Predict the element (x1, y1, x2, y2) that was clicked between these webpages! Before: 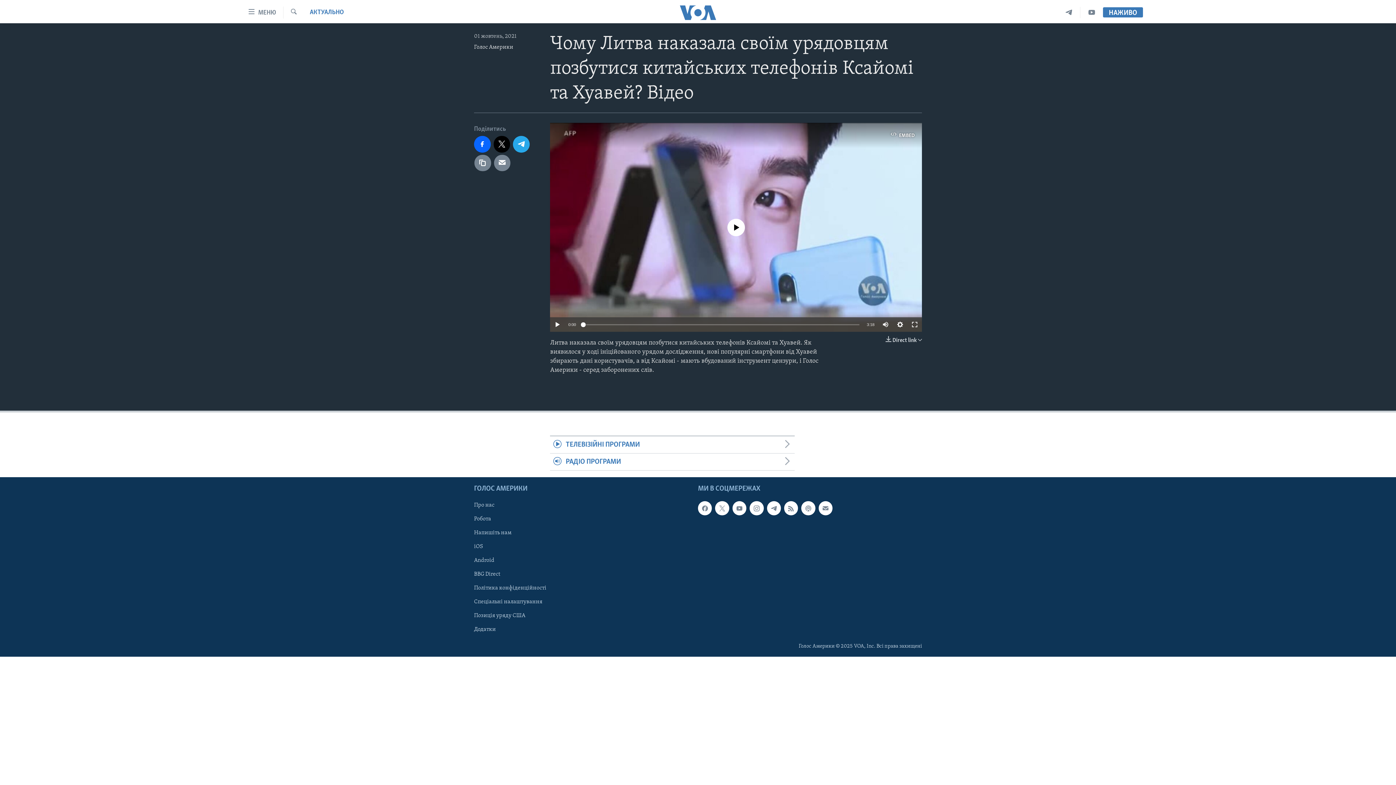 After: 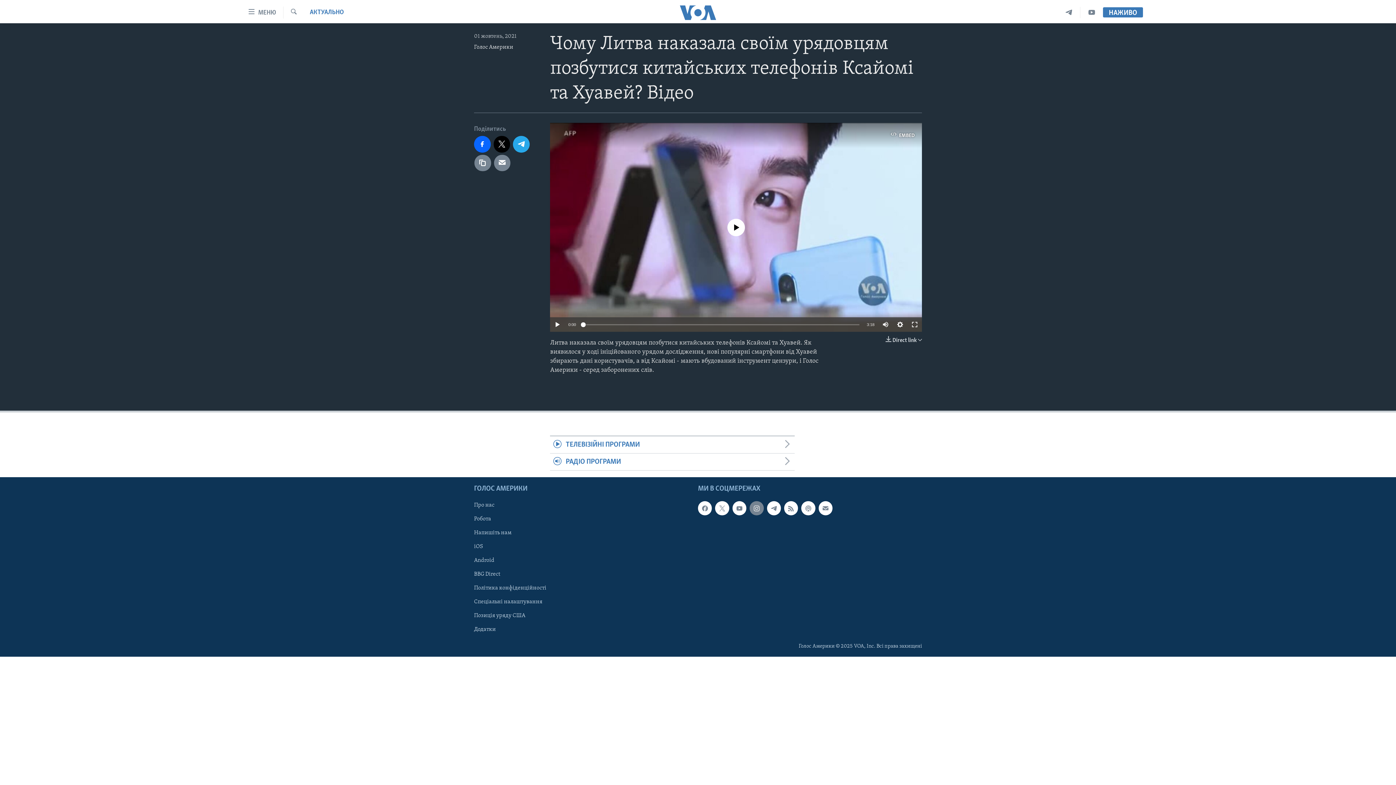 Action: bbox: (749, 501, 763, 515)